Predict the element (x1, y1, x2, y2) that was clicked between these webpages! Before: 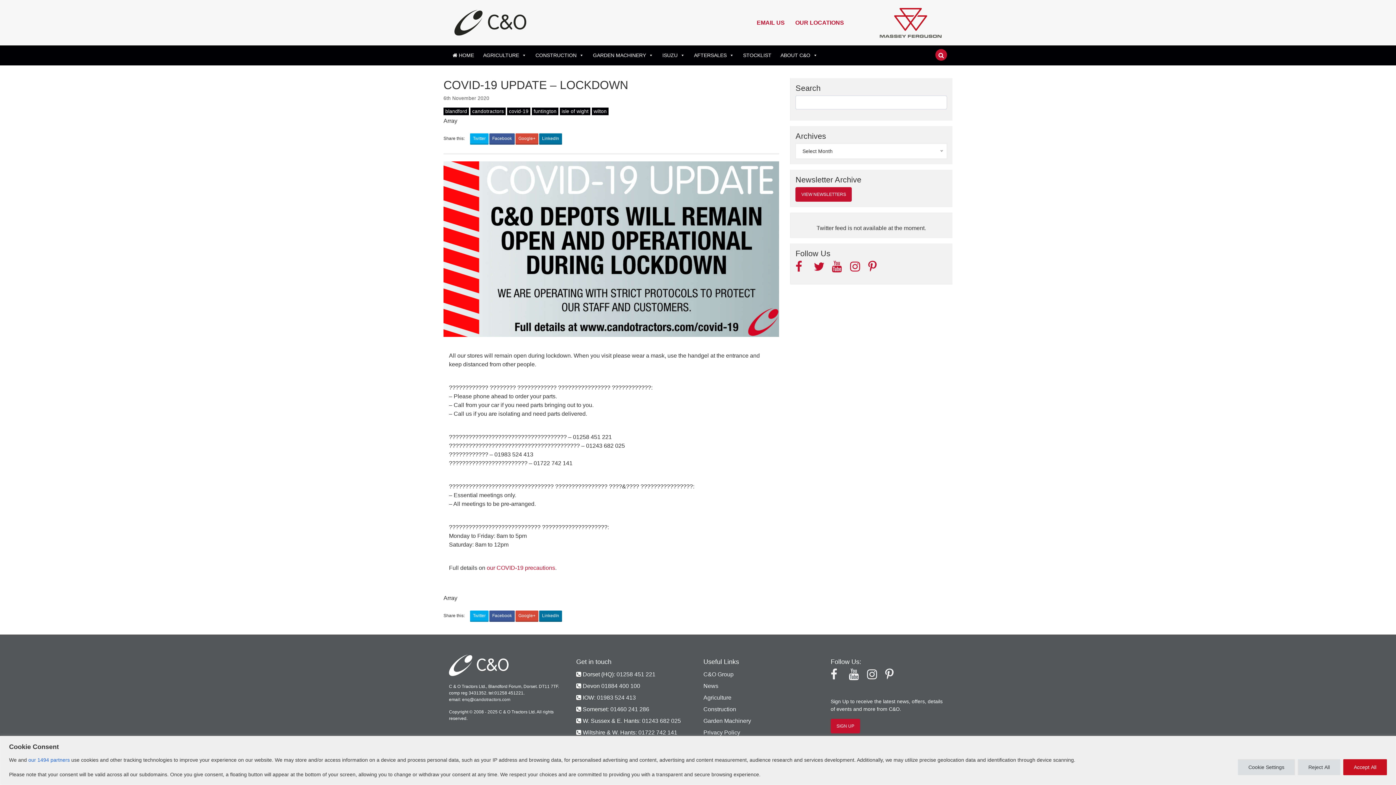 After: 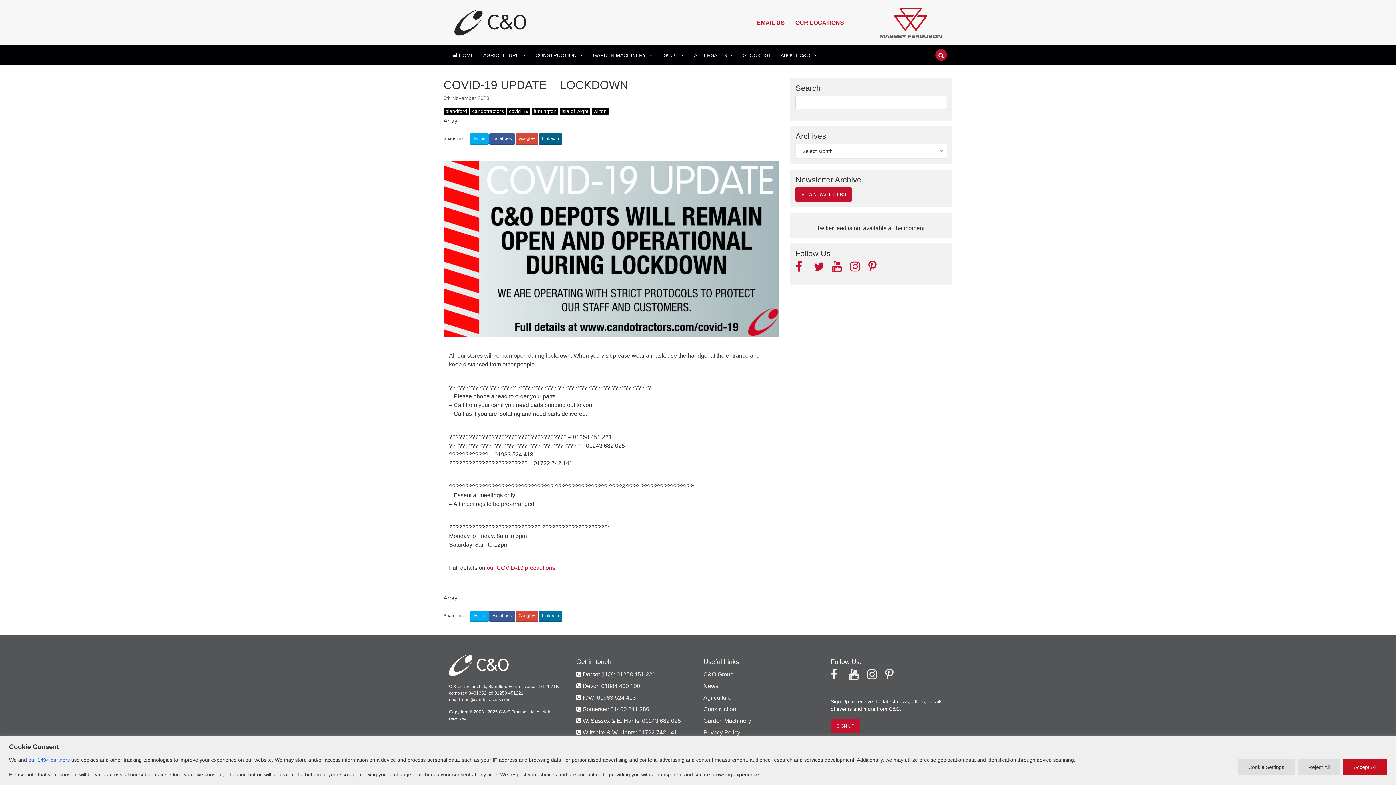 Action: bbox: (539, 133, 562, 144) label: LinkedIn